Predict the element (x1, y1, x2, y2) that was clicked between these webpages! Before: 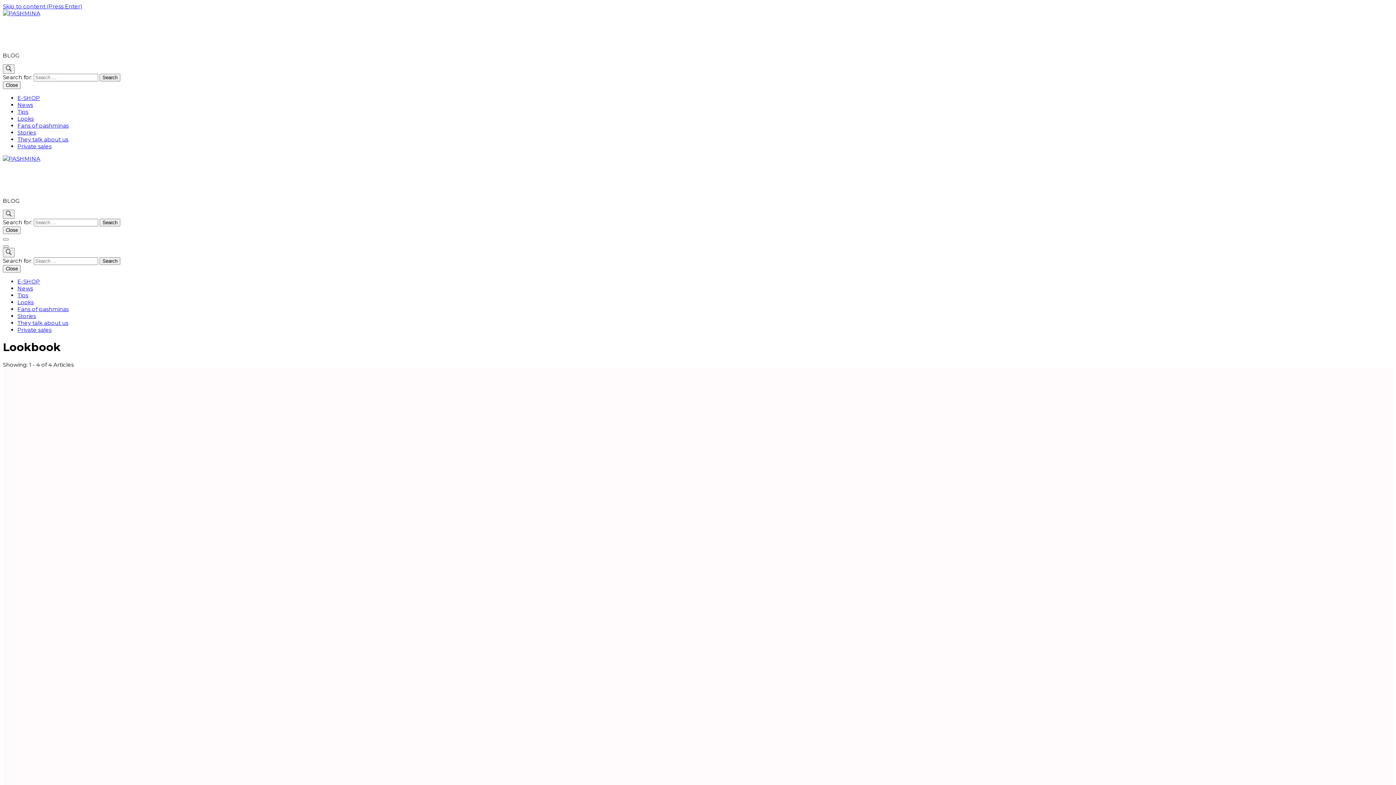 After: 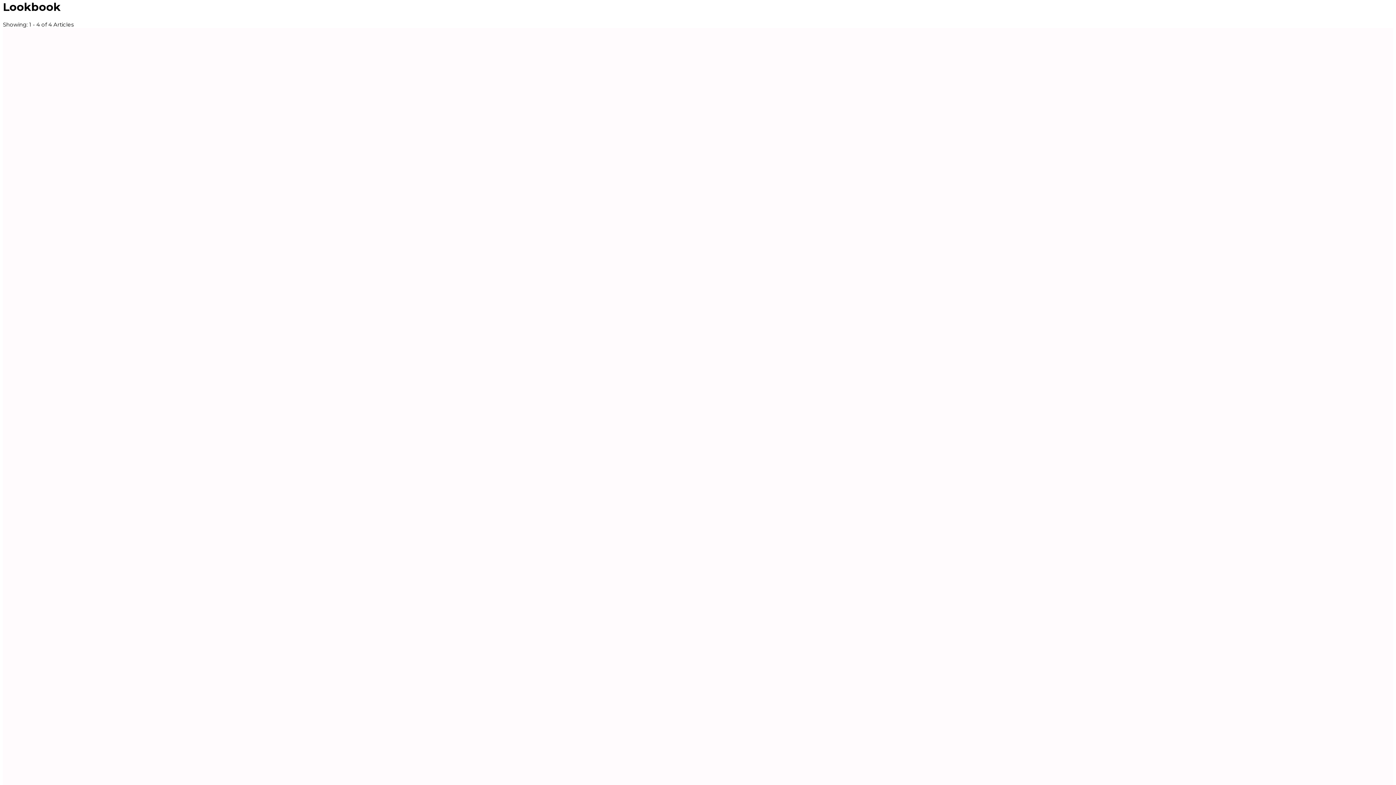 Action: bbox: (2, 2, 82, 9) label: Skip to content (Press Enter)